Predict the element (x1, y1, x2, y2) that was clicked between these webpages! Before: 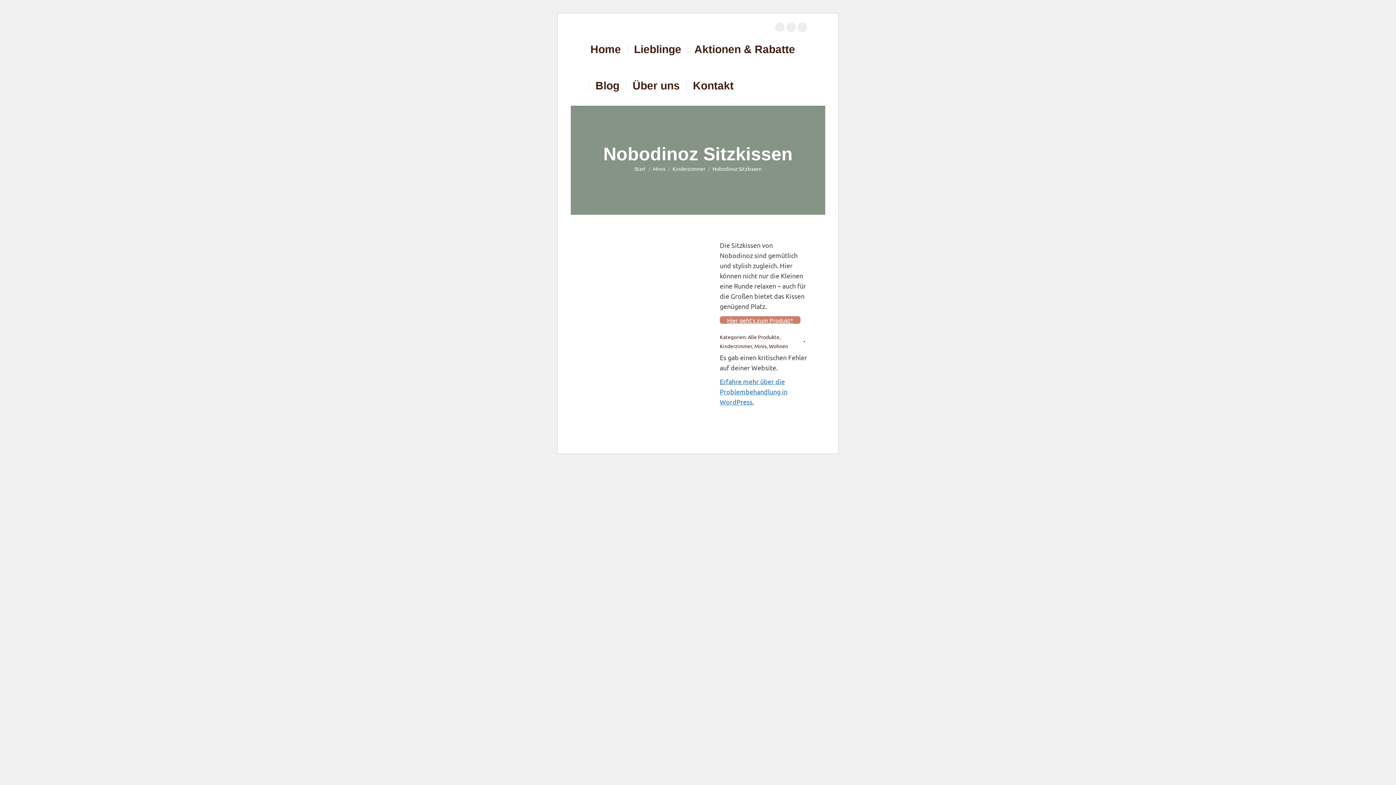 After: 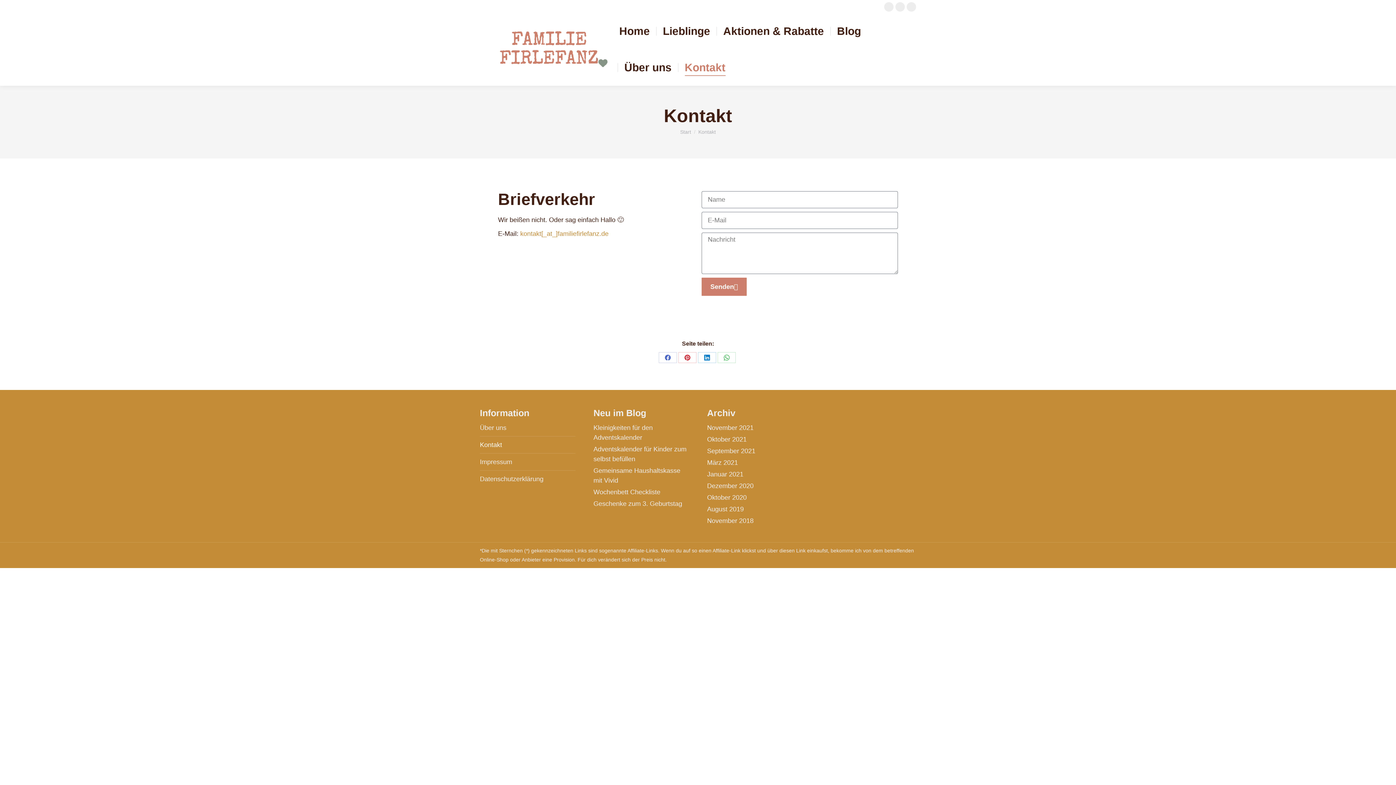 Action: label: Kontakt bbox: (691, 76, 735, 95)